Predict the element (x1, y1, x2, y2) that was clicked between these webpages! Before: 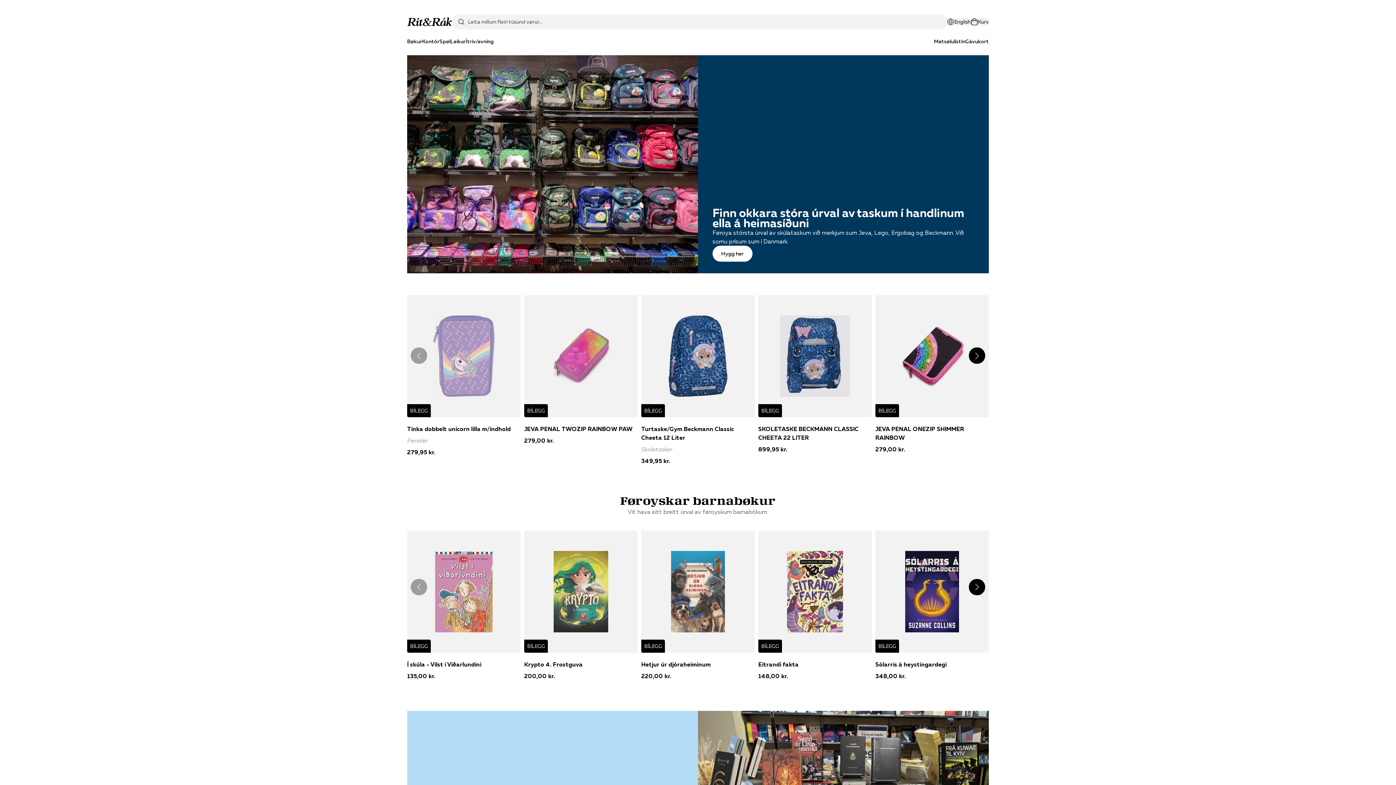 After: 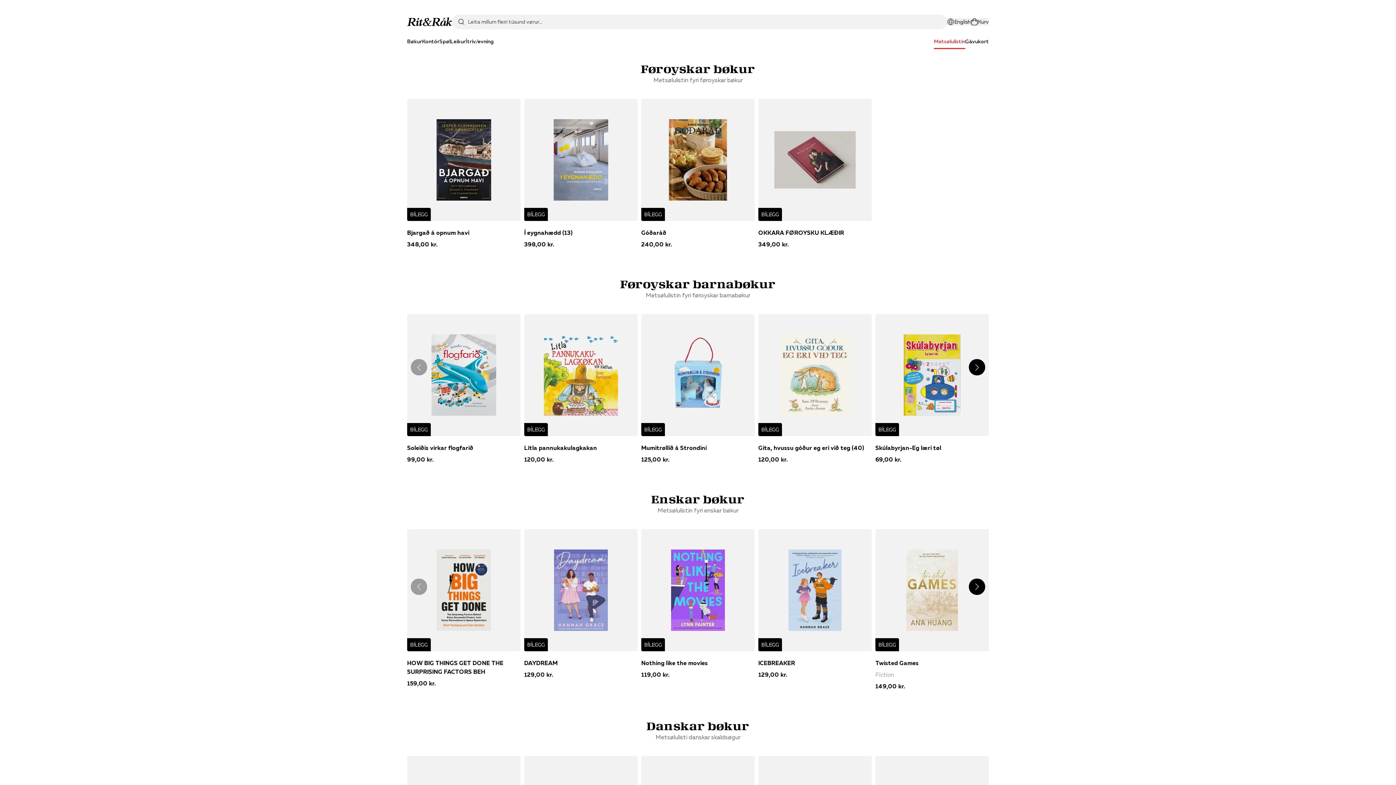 Action: label: Metsølulistin bbox: (934, 34, 965, 49)